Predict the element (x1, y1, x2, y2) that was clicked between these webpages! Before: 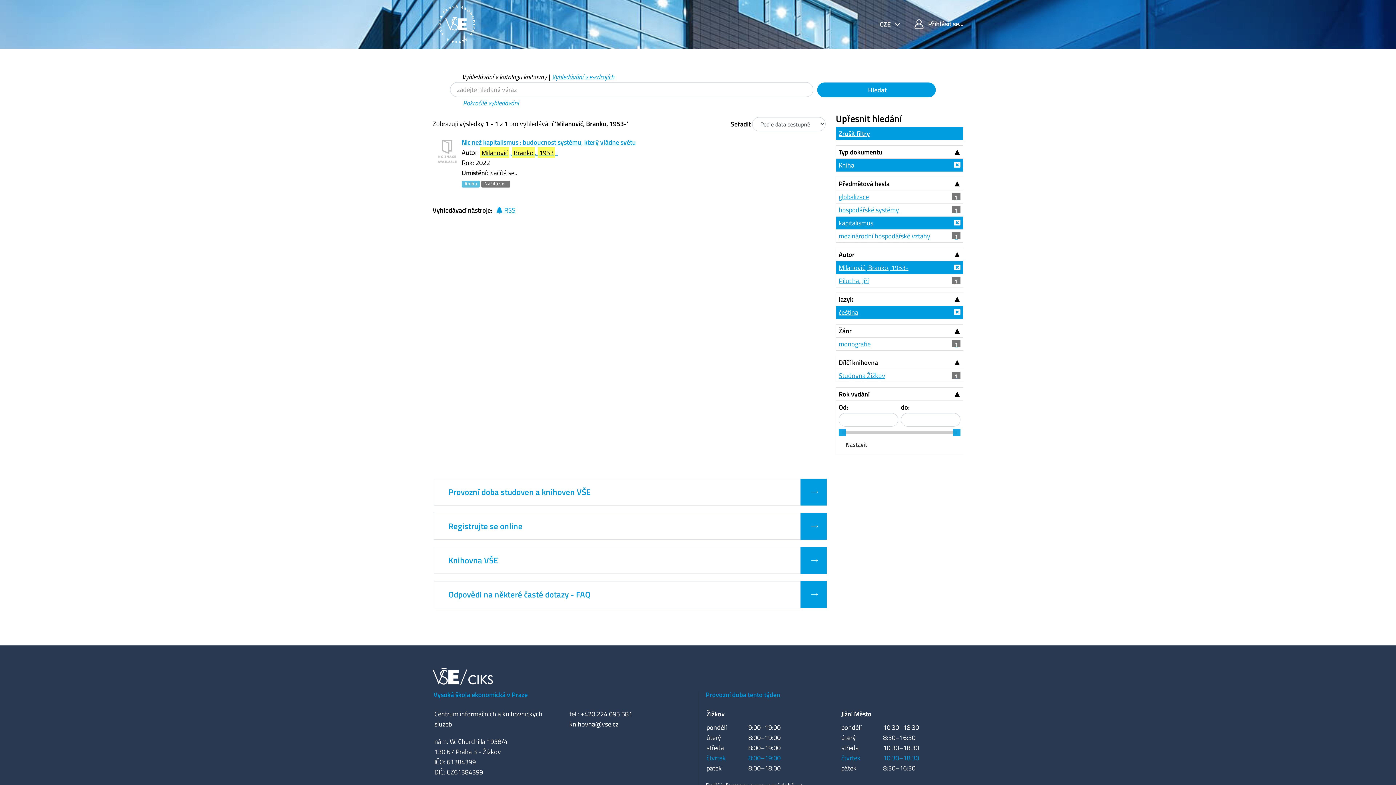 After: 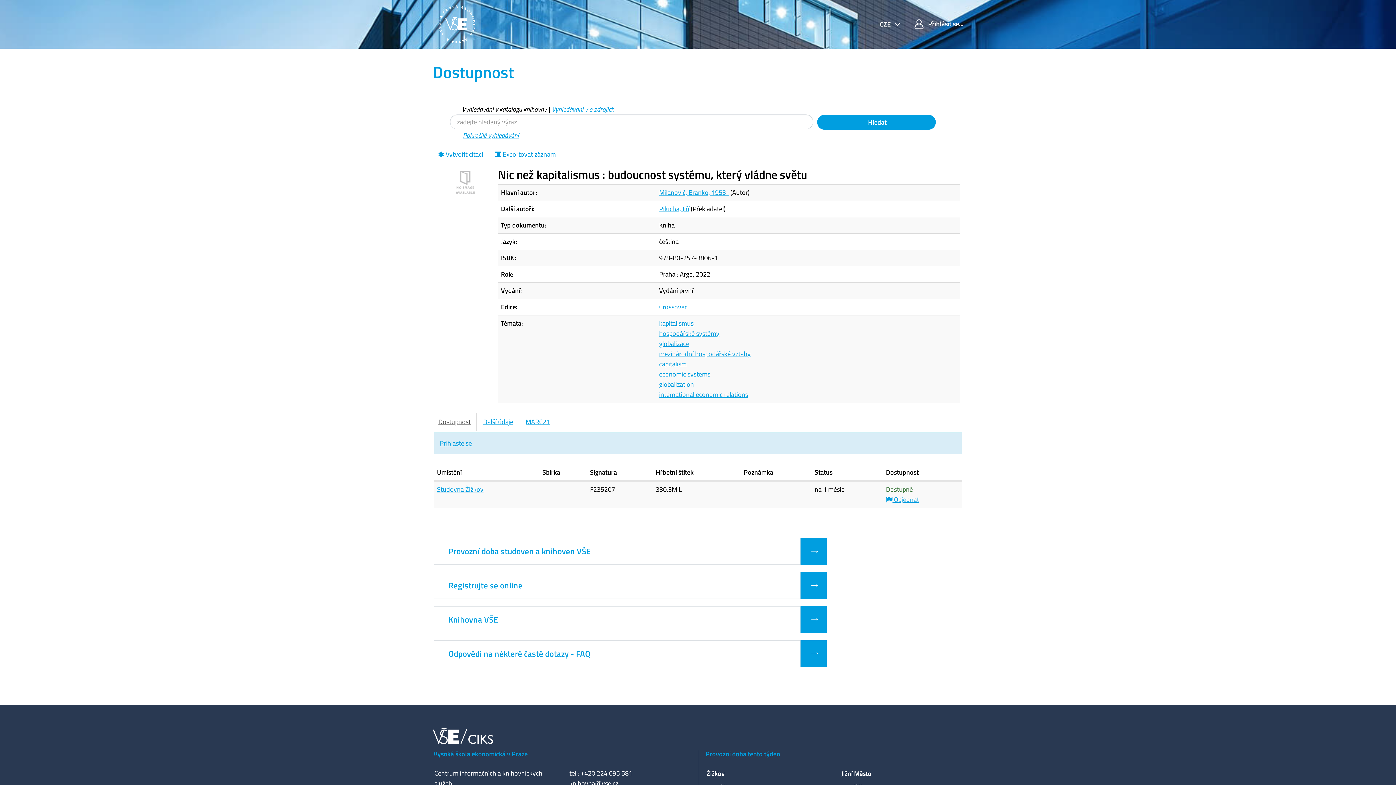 Action: bbox: (461, 137, 636, 147) label: Nic než kapitalismus : budoucnost systému, který vládne světu